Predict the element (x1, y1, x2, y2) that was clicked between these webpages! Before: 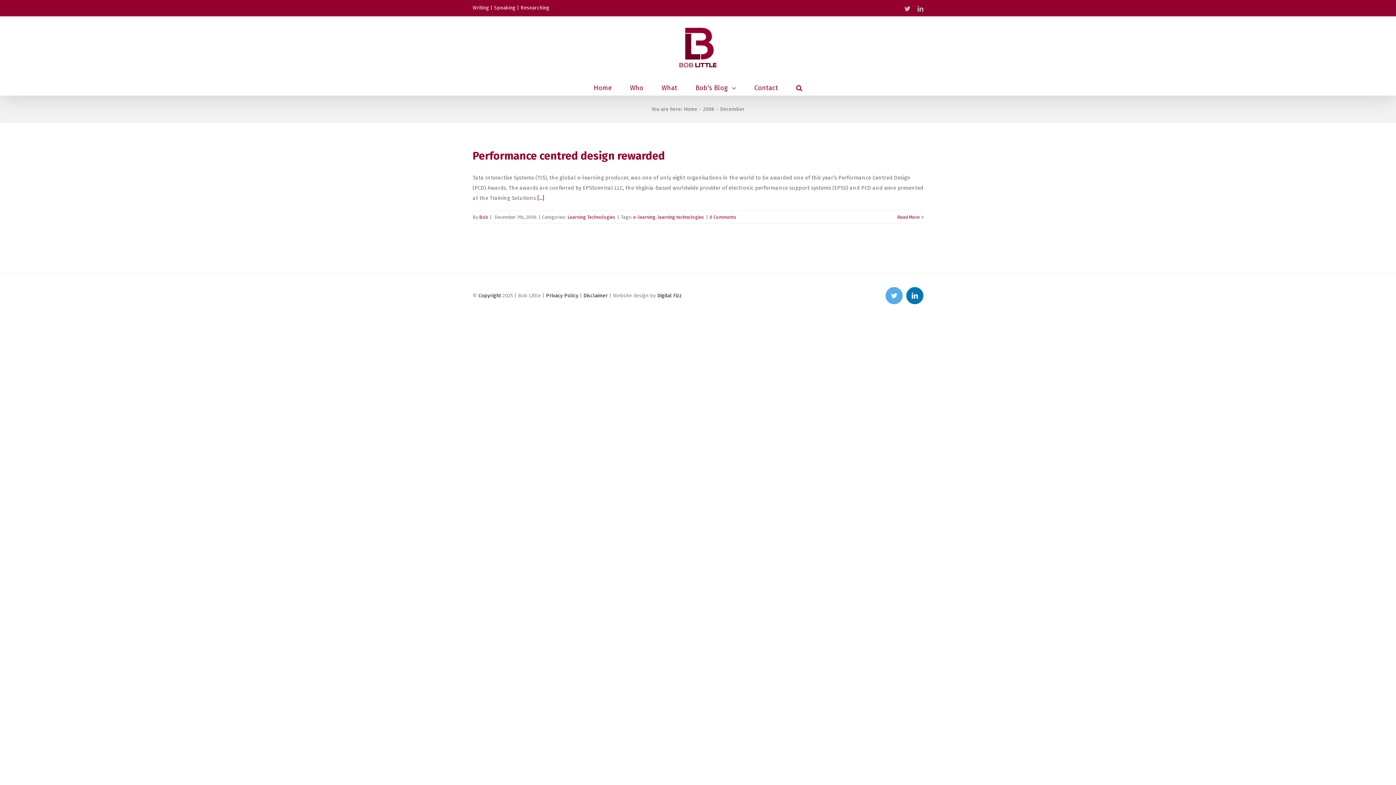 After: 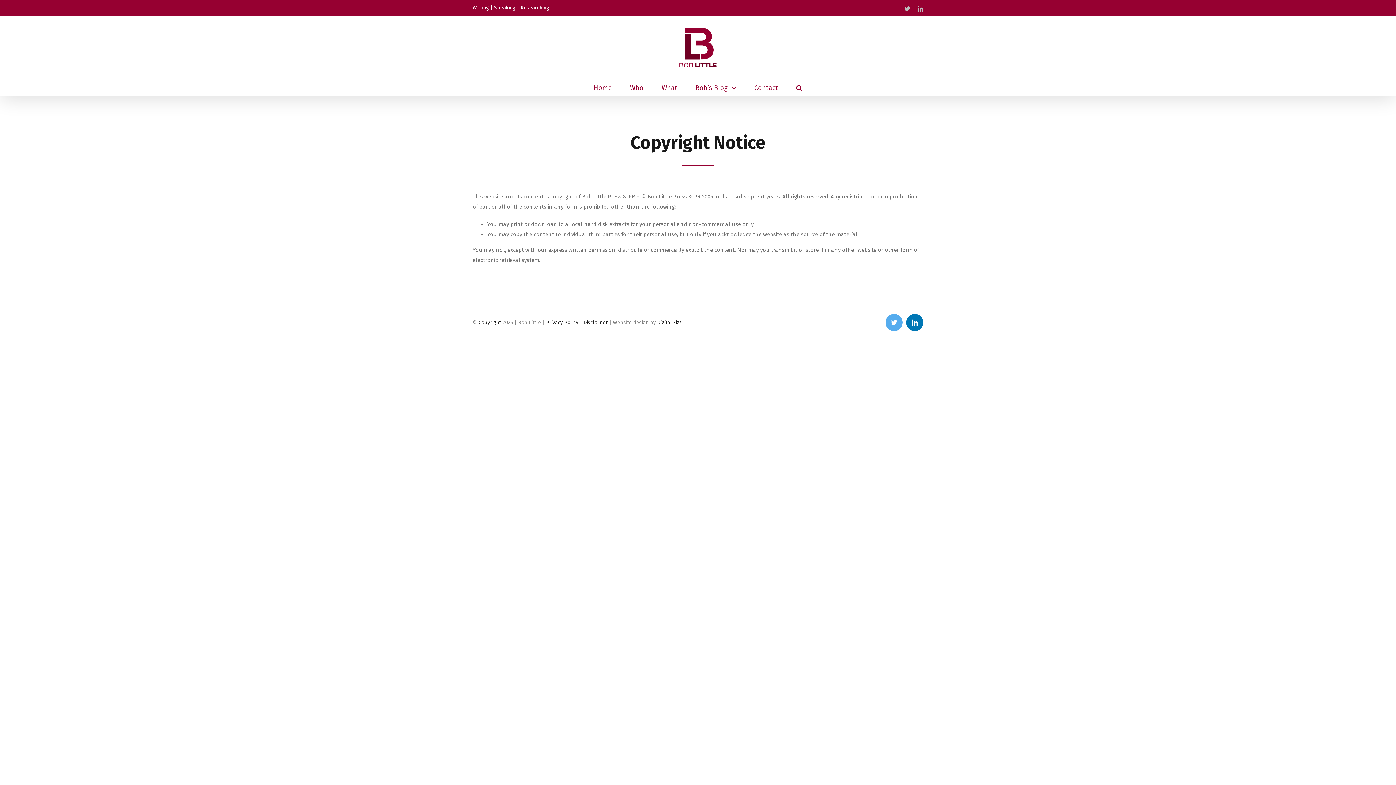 Action: bbox: (478, 292, 501, 298) label: Copyright